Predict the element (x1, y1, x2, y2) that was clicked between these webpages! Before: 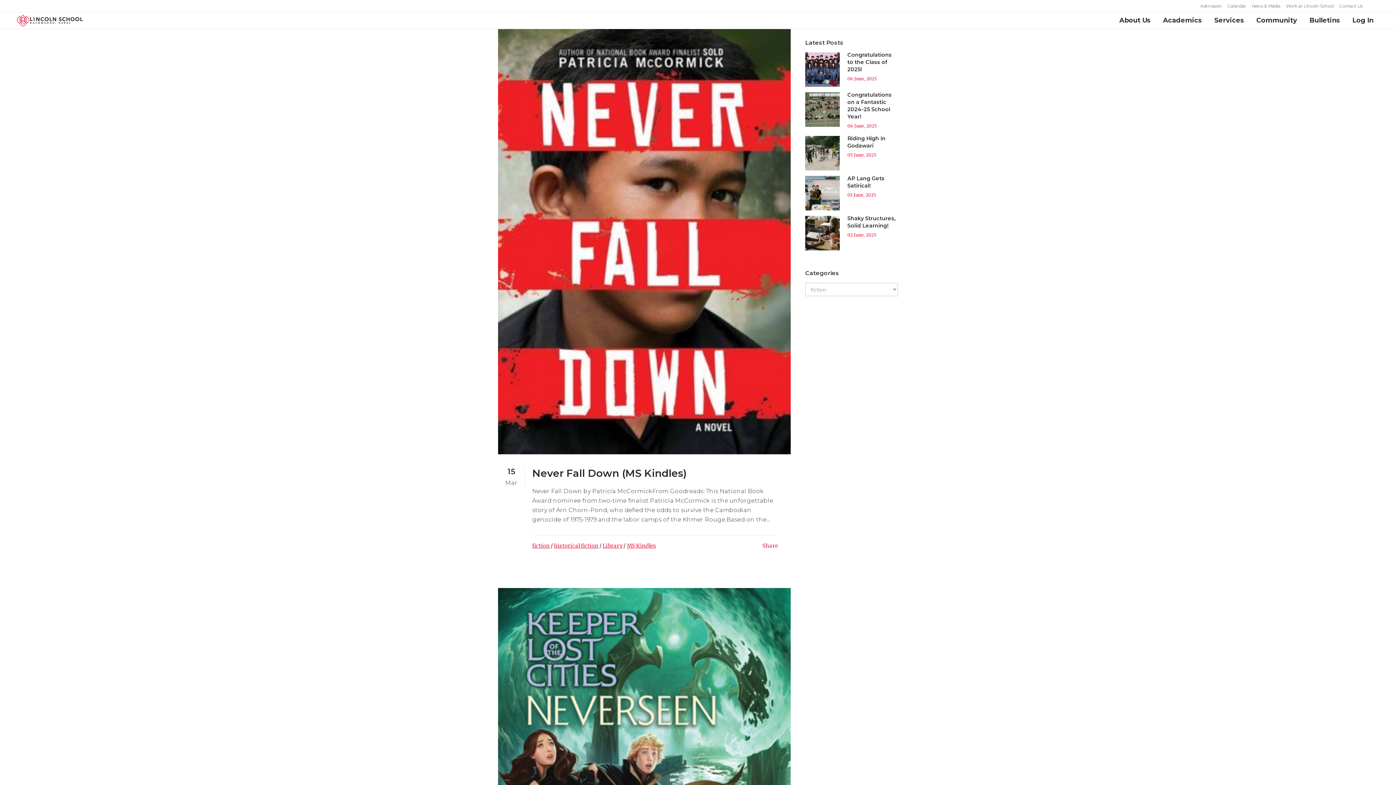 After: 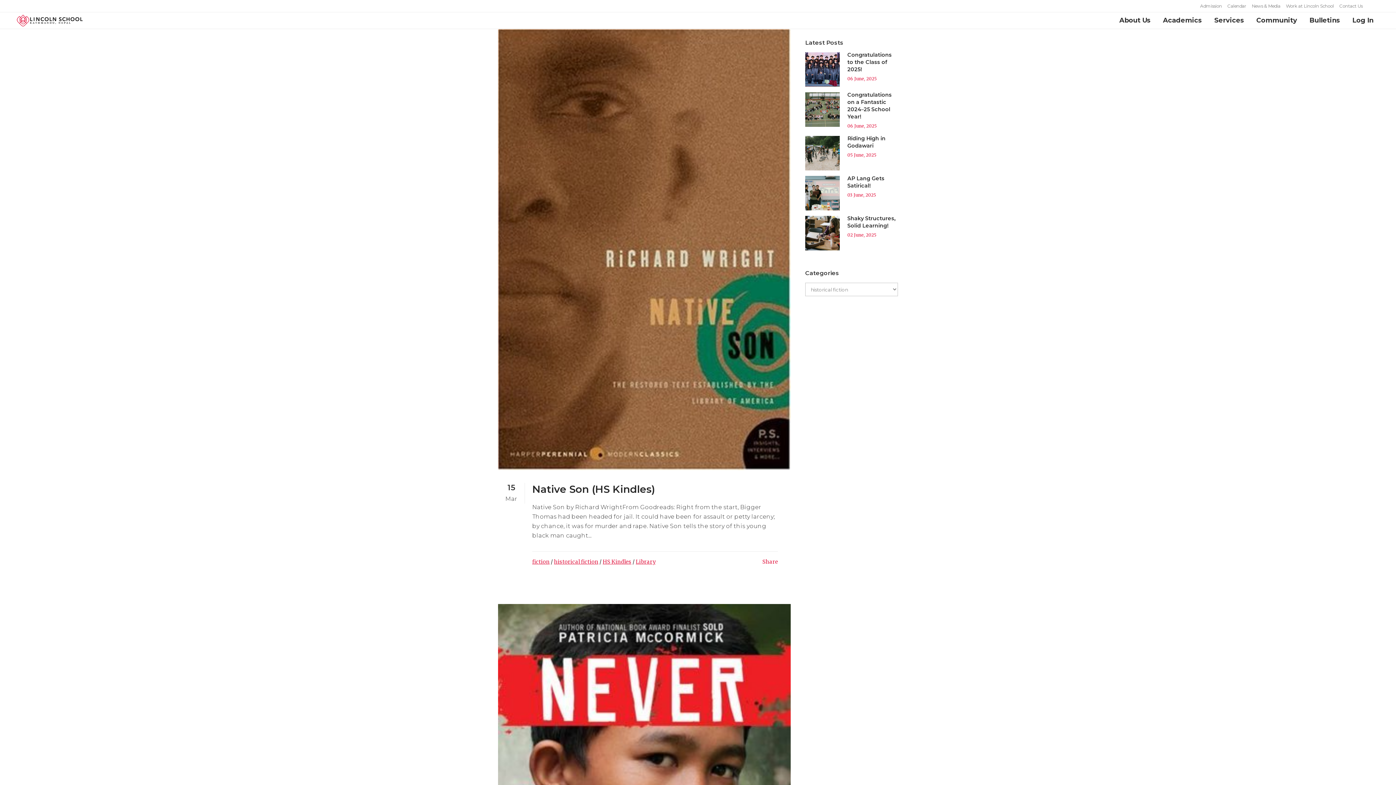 Action: bbox: (554, 541, 598, 550) label: historical fiction